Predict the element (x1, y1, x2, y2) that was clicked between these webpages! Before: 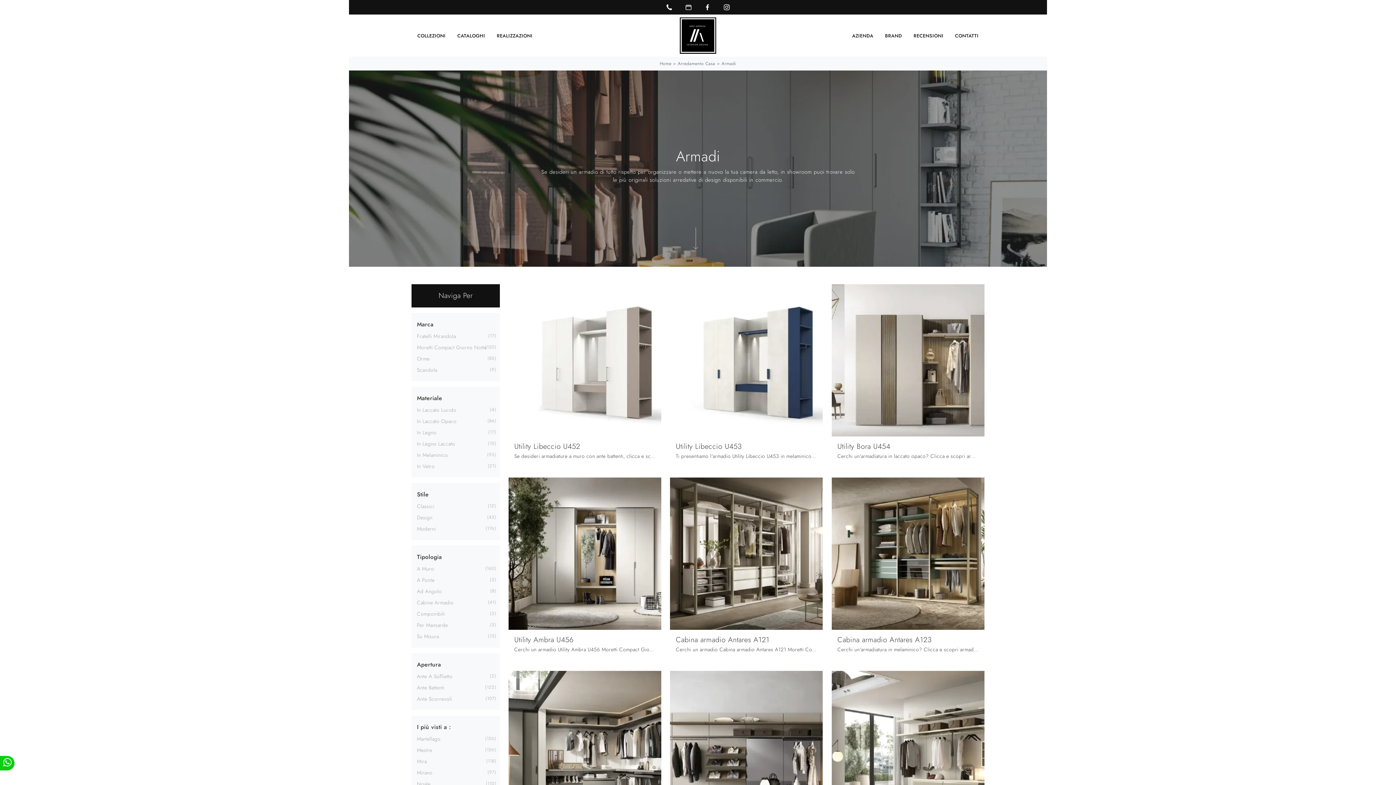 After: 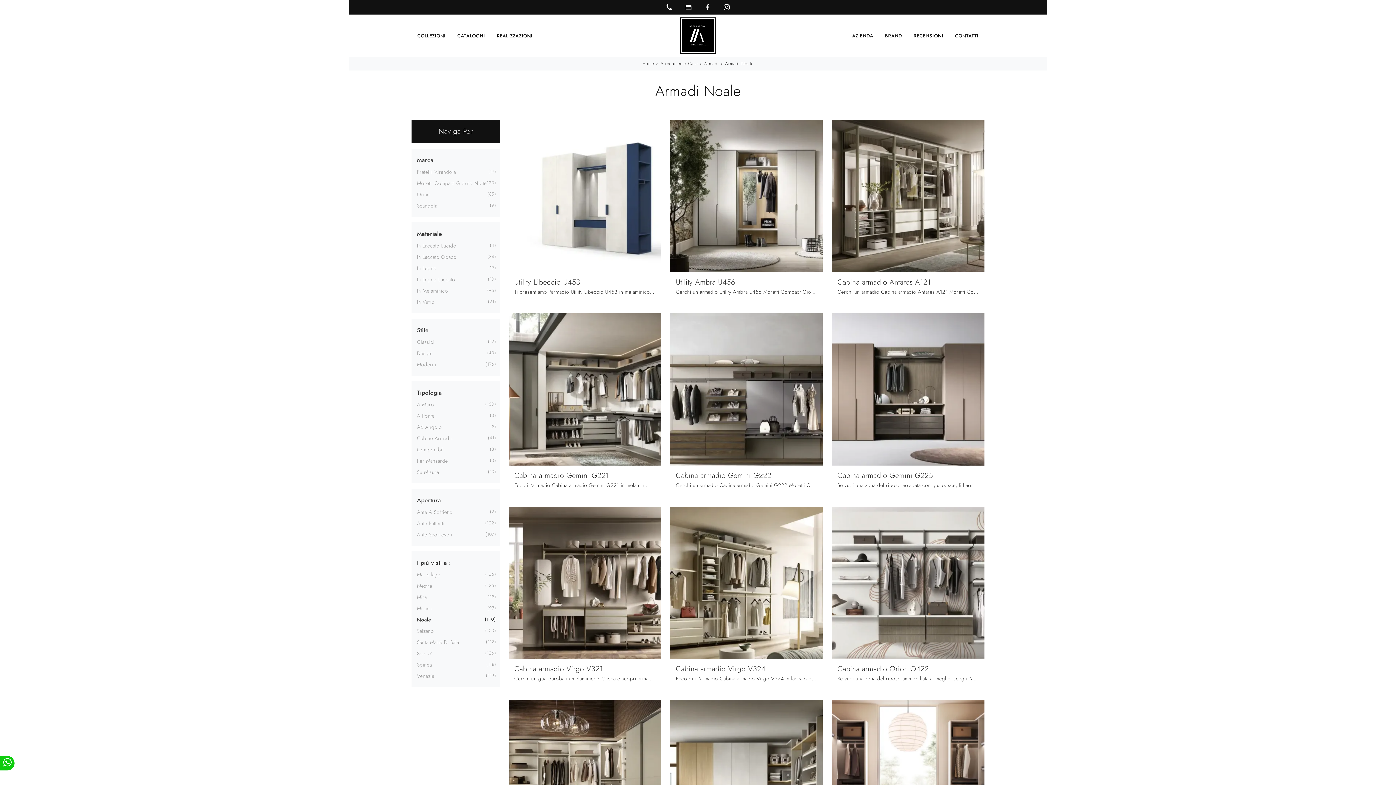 Action: bbox: (417, 780, 430, 788) label: Noale
110